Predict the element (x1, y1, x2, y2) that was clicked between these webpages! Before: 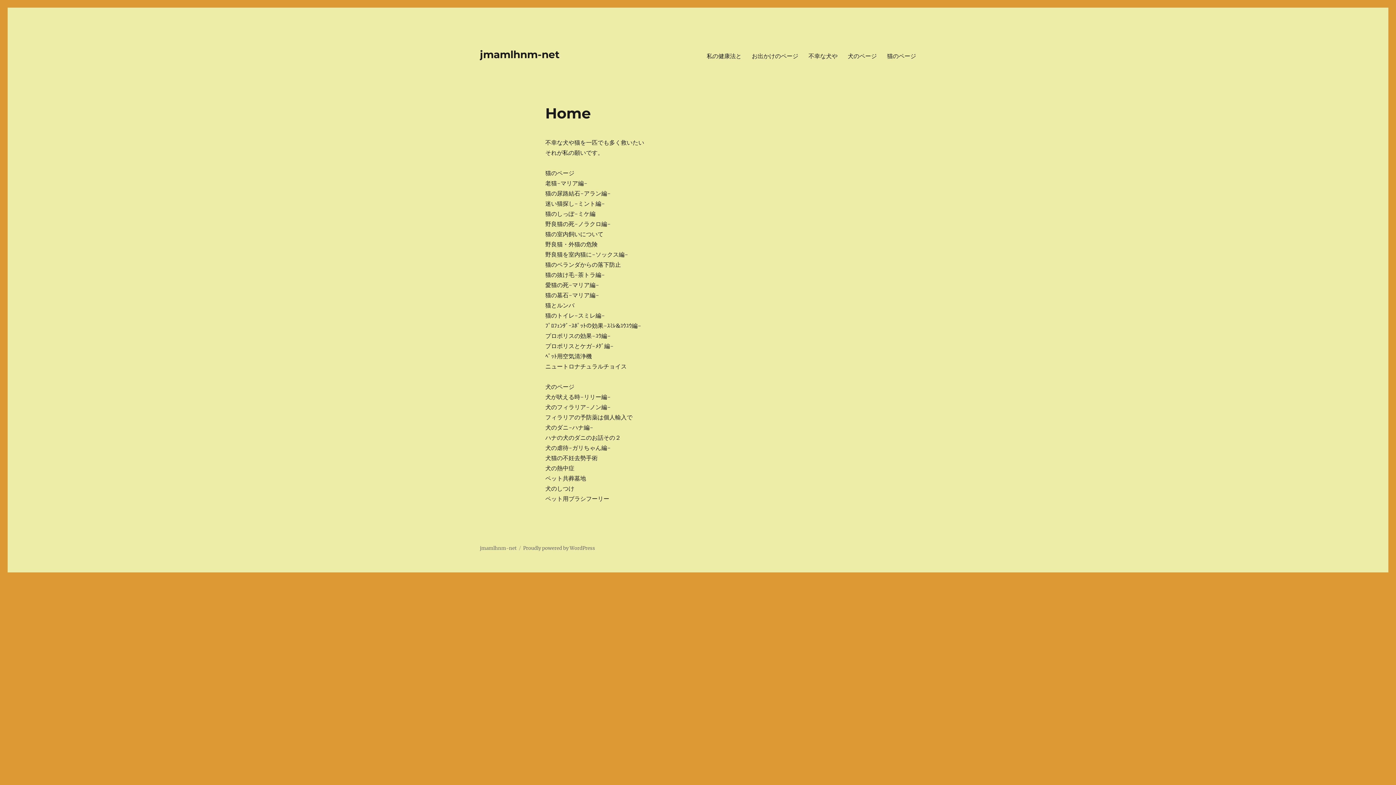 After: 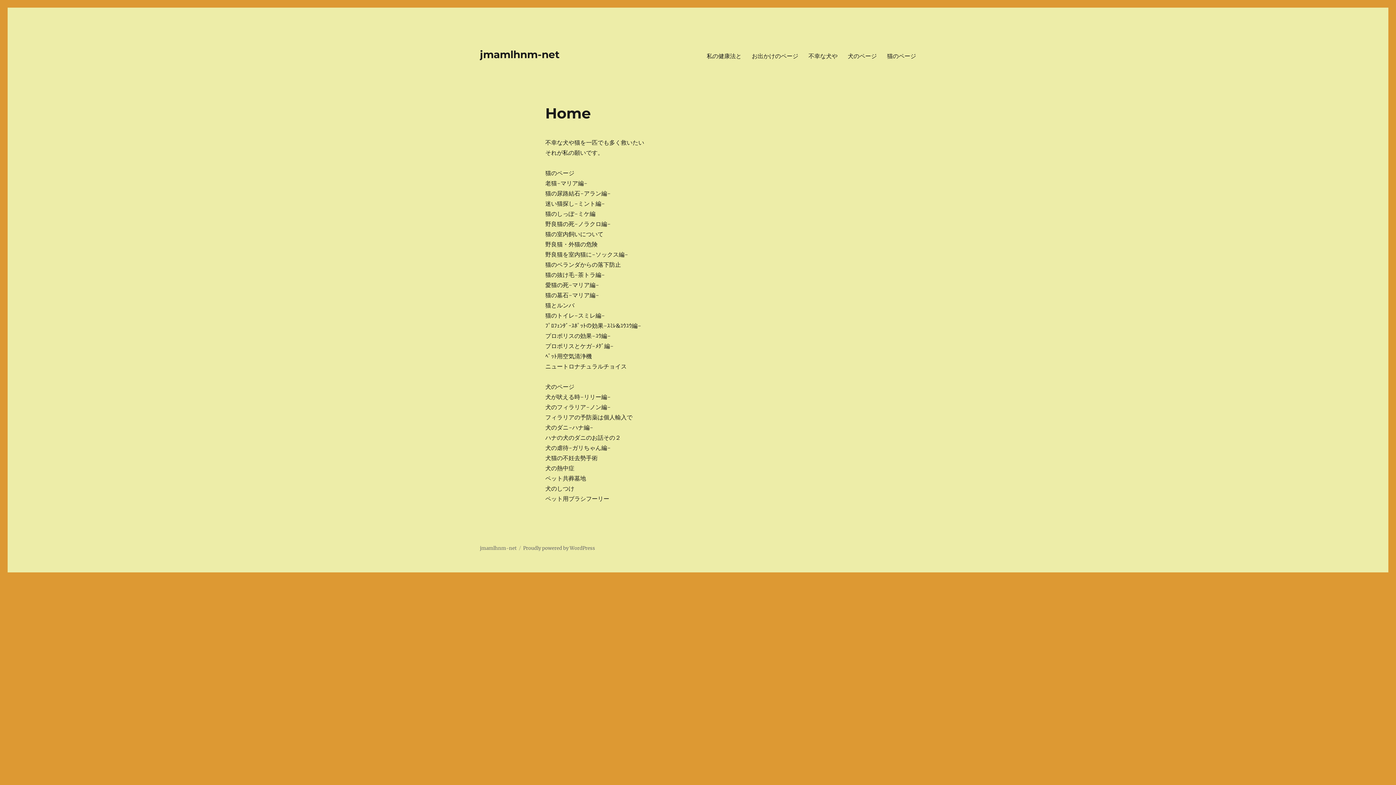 Action: label: jmamlhnm-net bbox: (480, 545, 516, 551)